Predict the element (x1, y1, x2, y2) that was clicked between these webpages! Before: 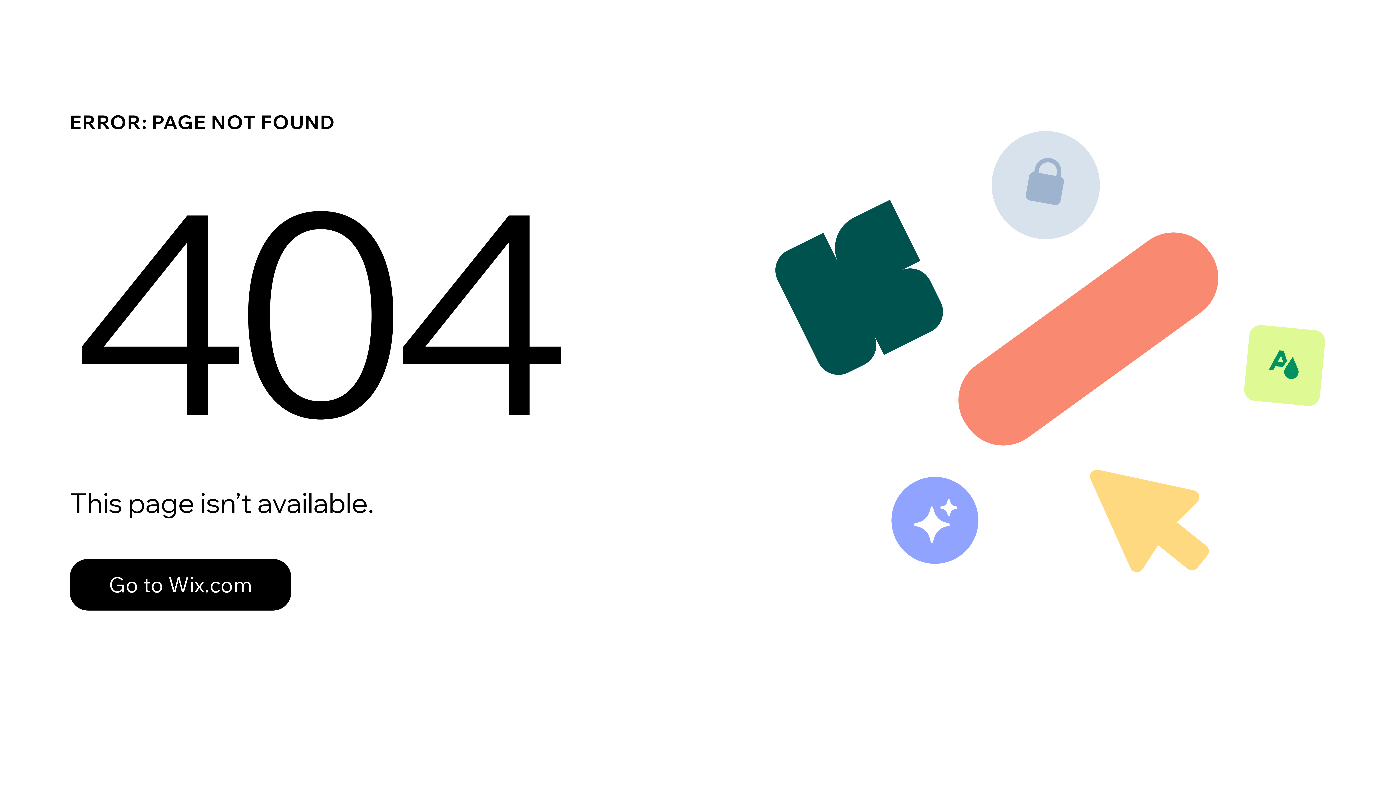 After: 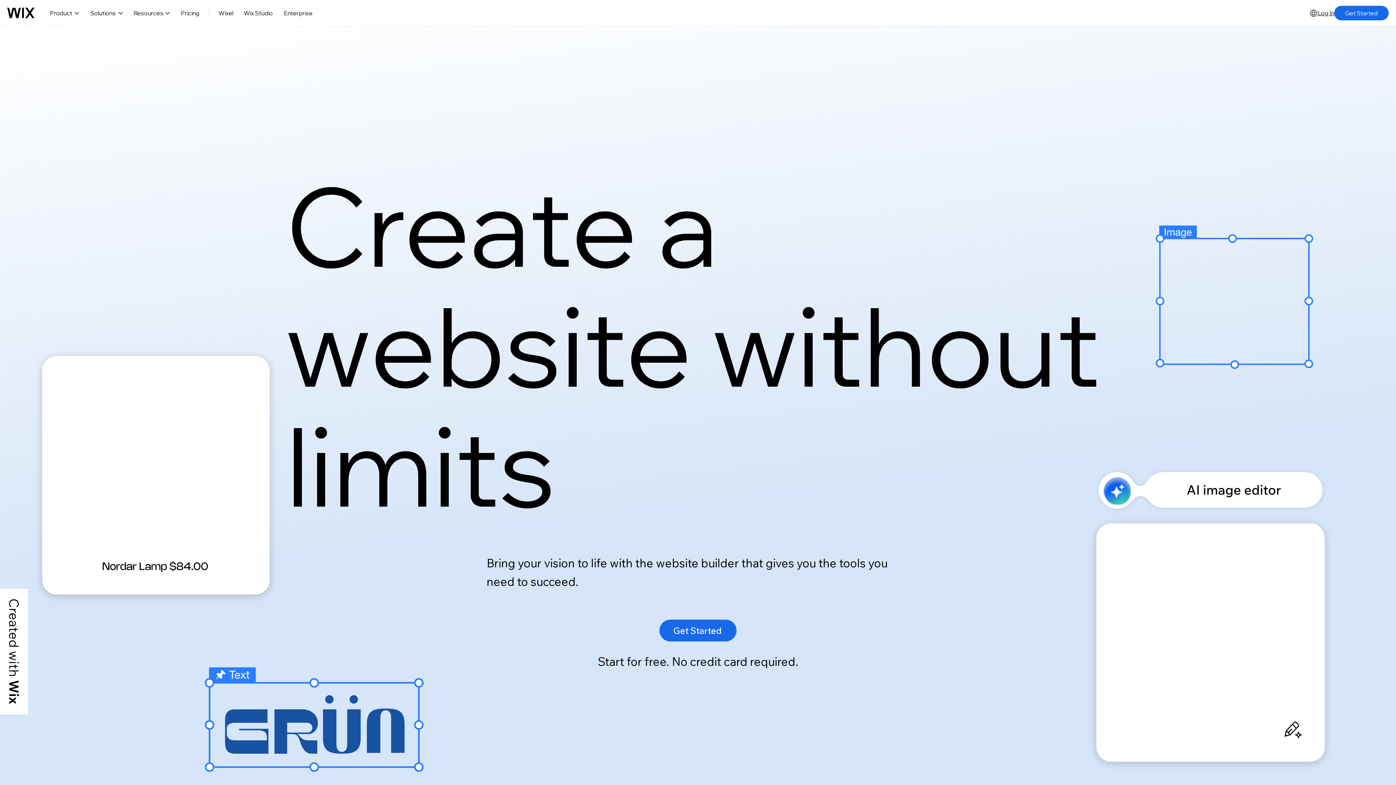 Action: label: Go to Wix.com bbox: (69, 559, 291, 610)